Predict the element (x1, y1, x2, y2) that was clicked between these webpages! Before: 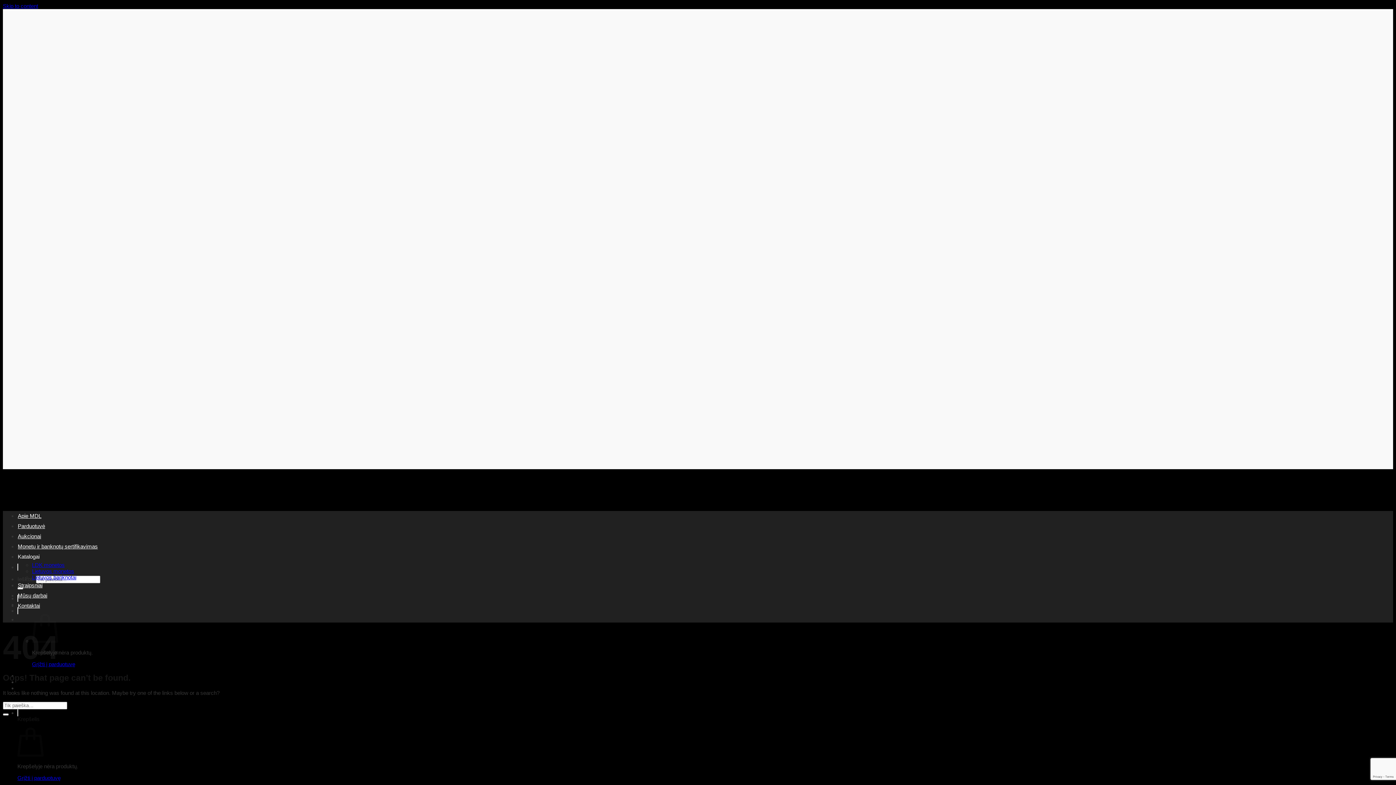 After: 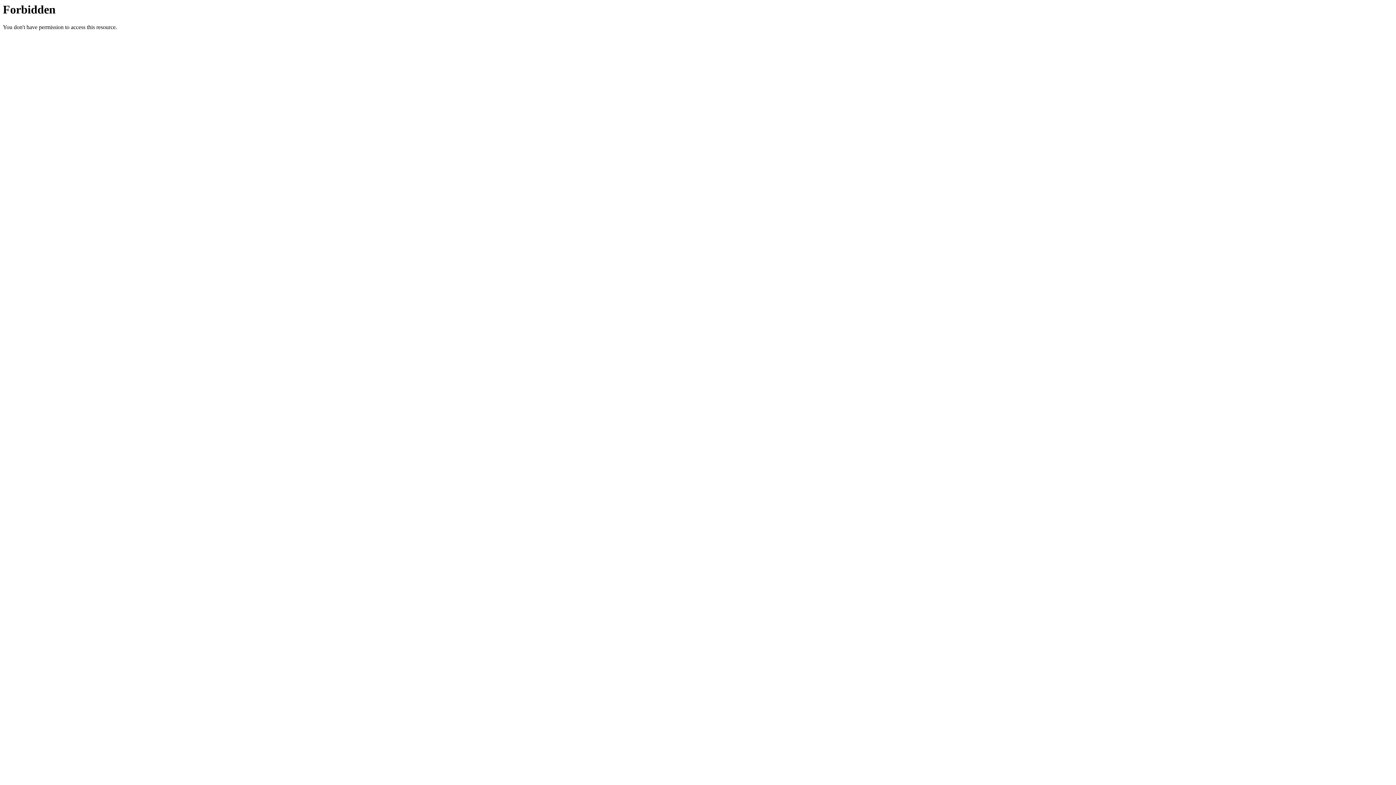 Action: bbox: (2, 220, 373, 444)